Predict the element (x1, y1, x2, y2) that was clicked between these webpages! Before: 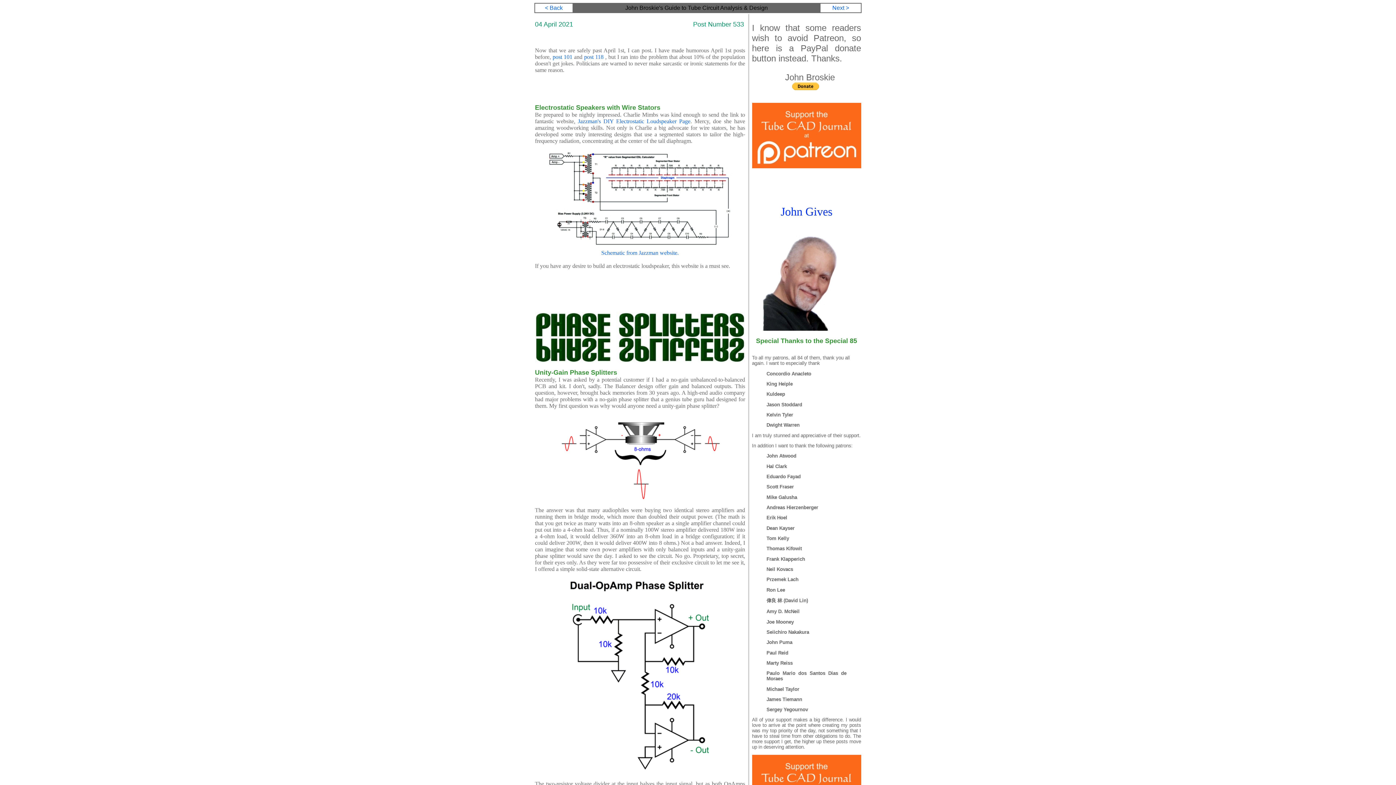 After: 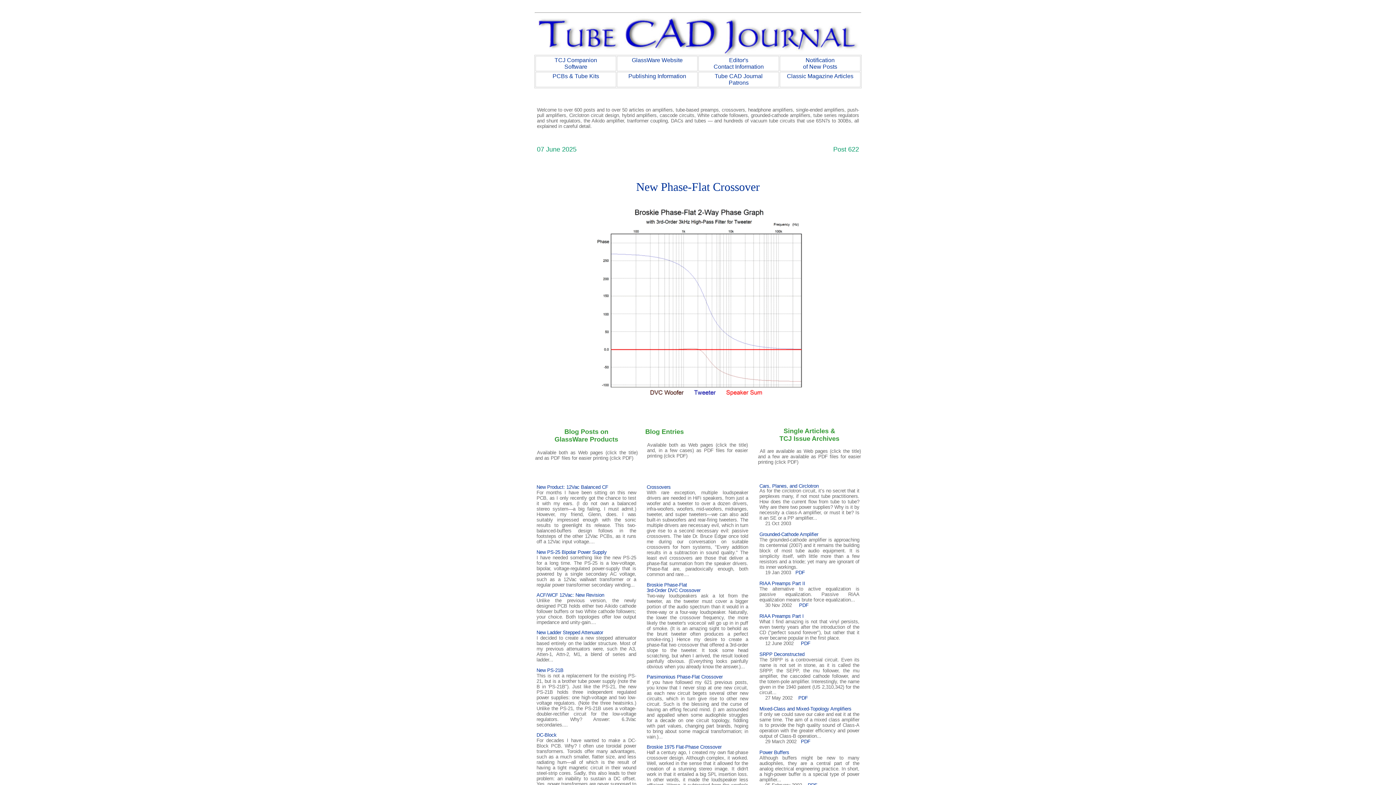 Action: bbox: (625, 6, 768, 10) label: John Broskie's Guide to Tube Circuit Analysis & Design